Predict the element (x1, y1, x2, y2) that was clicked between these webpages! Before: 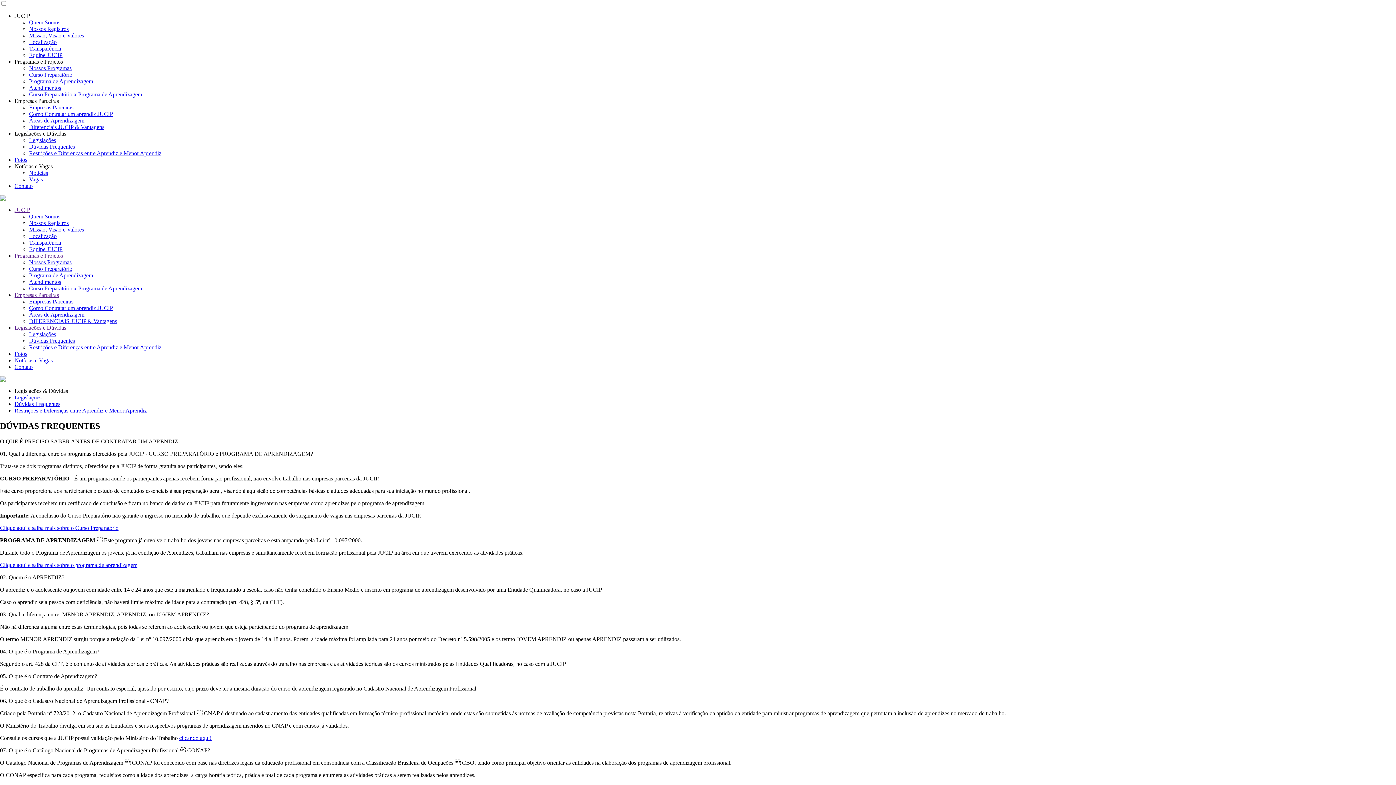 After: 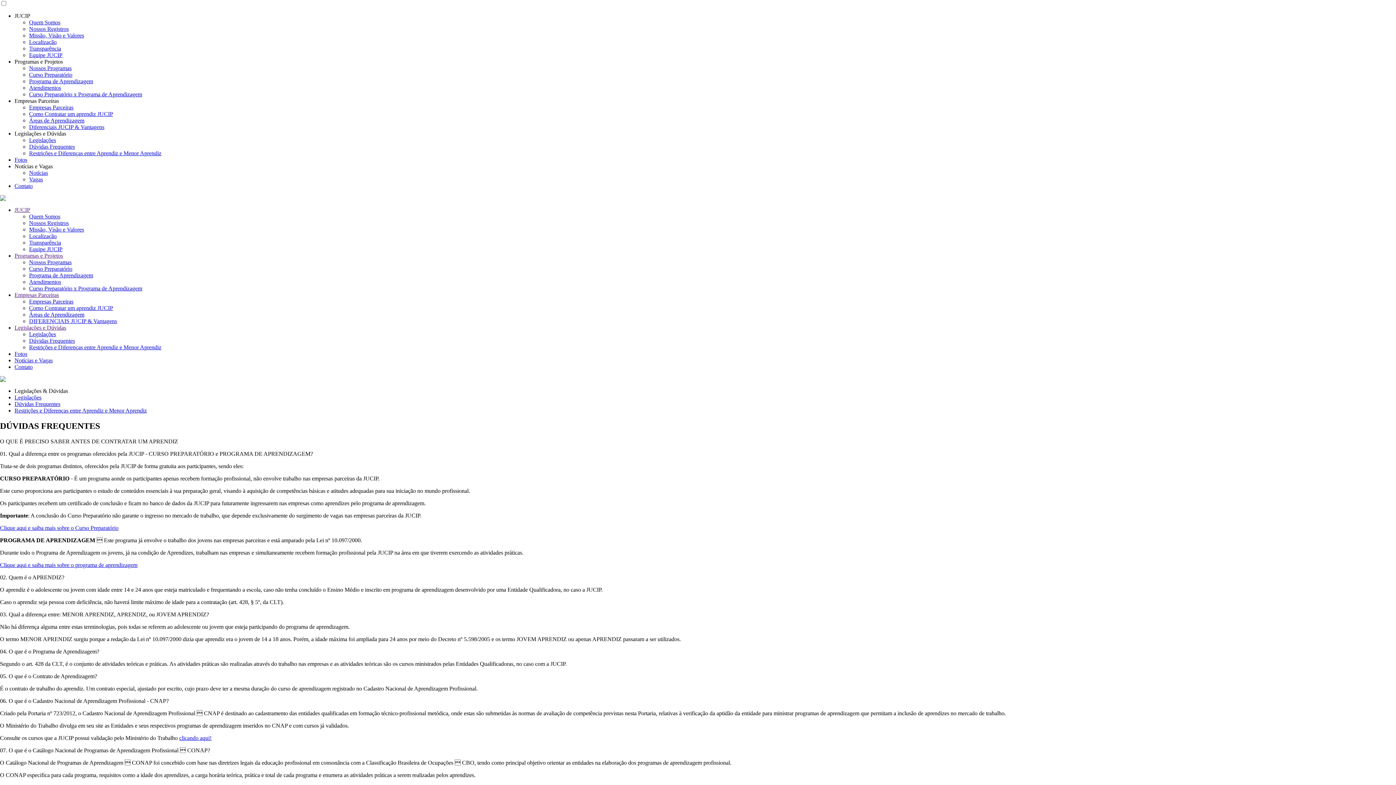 Action: bbox: (179, 735, 211, 741) label: clicando aqui!